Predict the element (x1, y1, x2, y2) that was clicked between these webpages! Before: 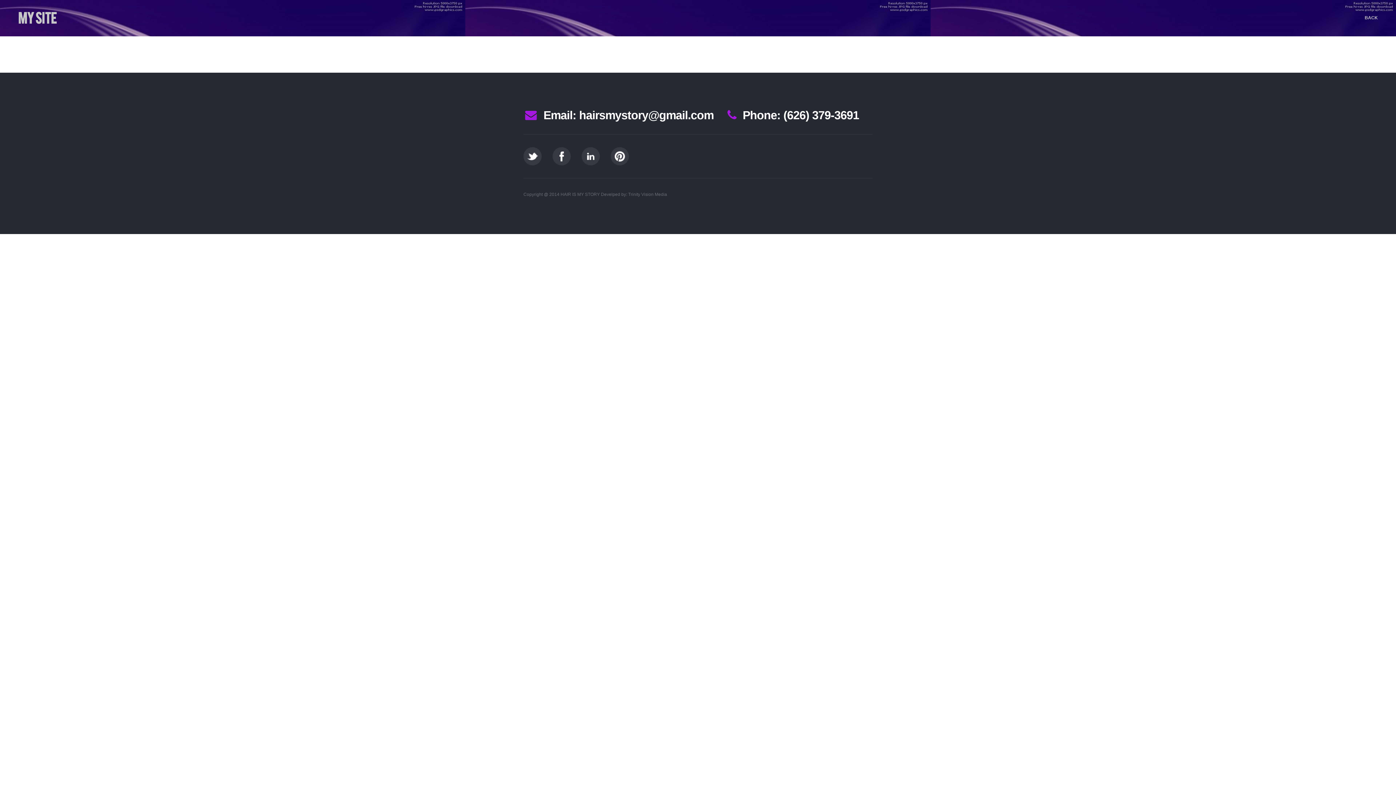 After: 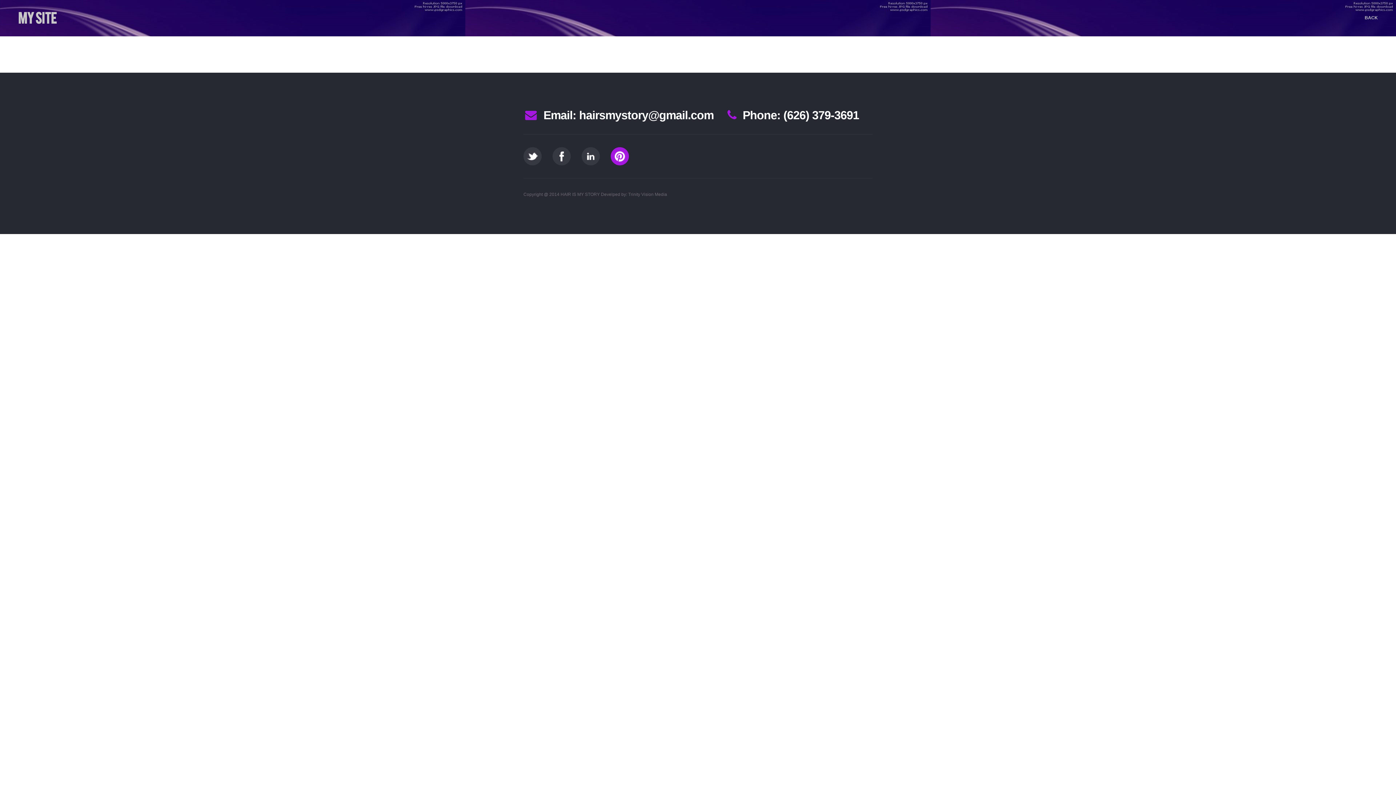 Action: bbox: (610, 161, 629, 166)